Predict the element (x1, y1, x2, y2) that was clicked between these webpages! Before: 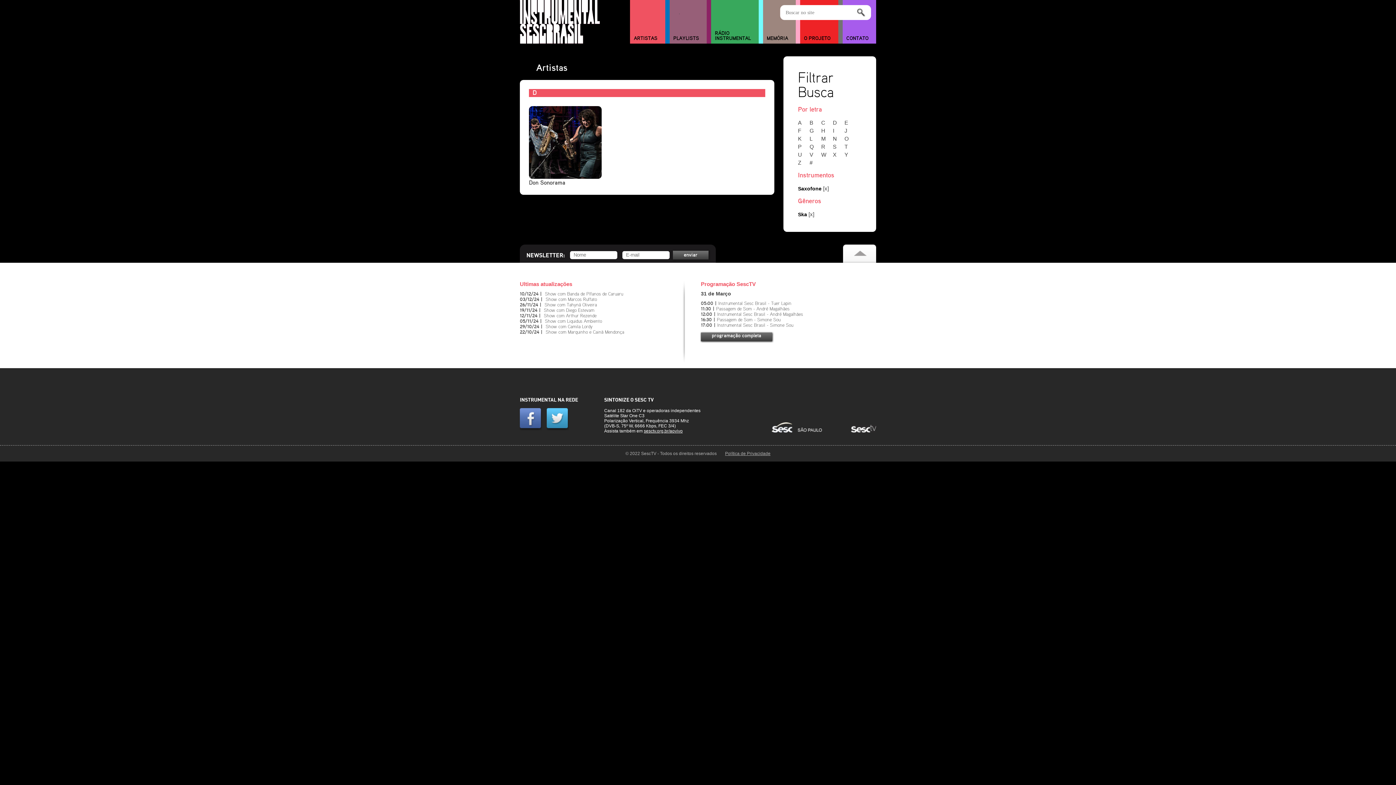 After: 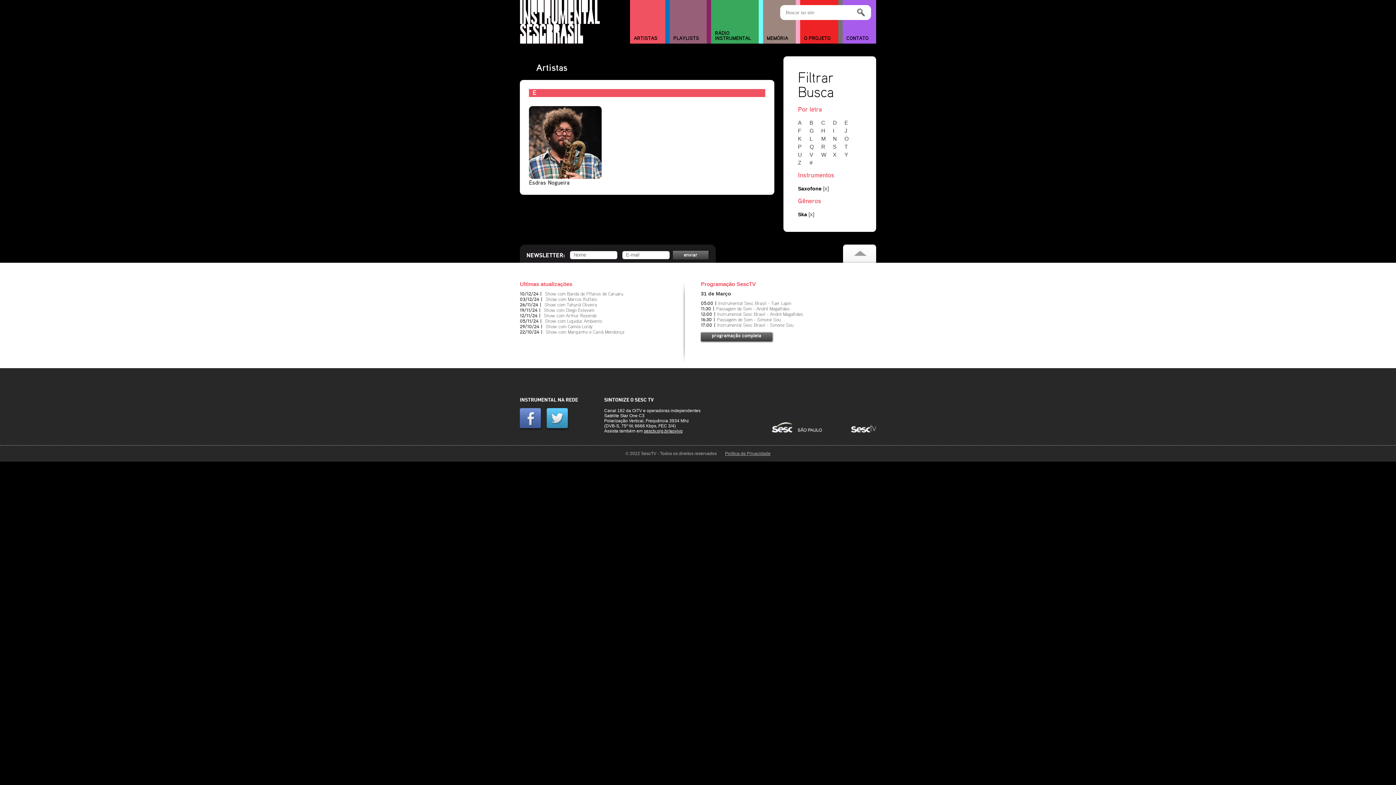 Action: bbox: (844, 119, 854, 125) label: E